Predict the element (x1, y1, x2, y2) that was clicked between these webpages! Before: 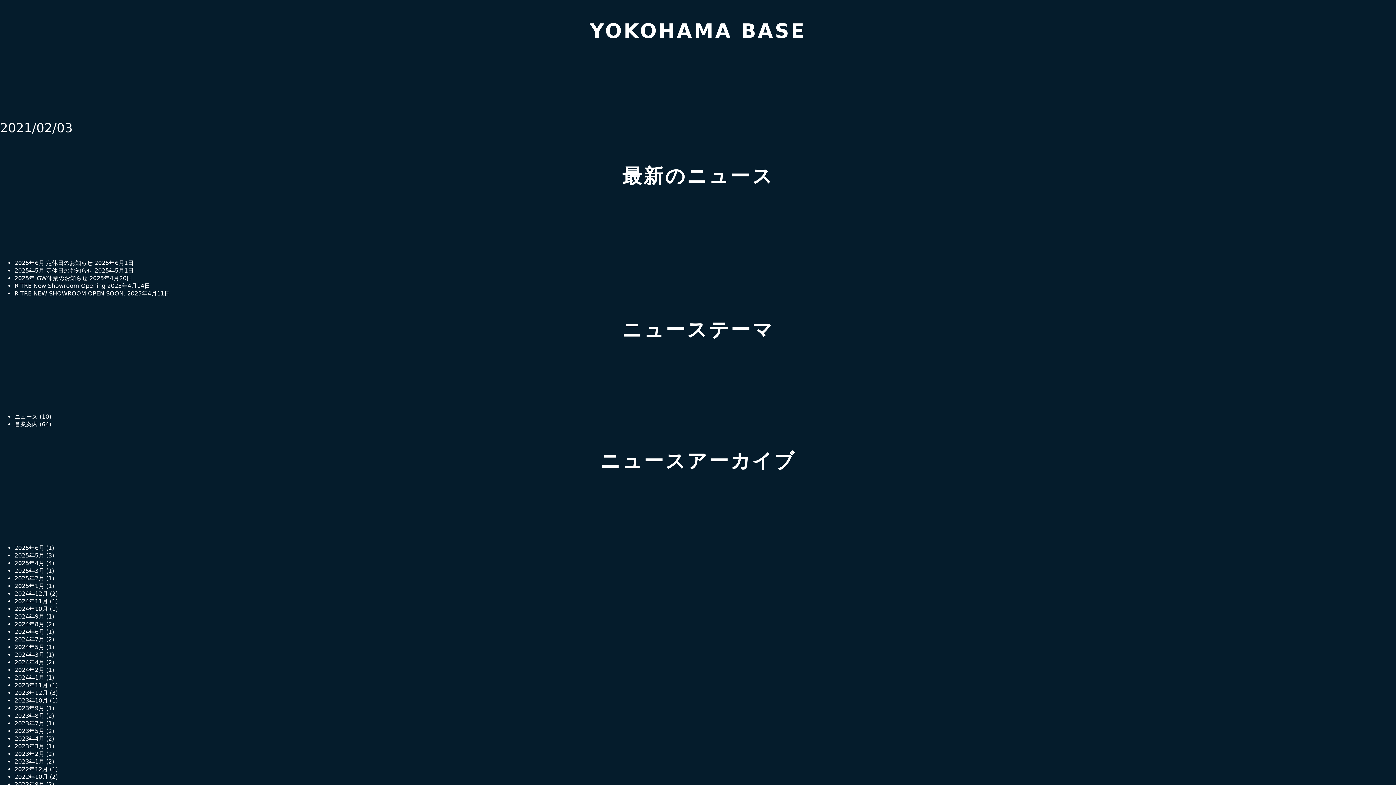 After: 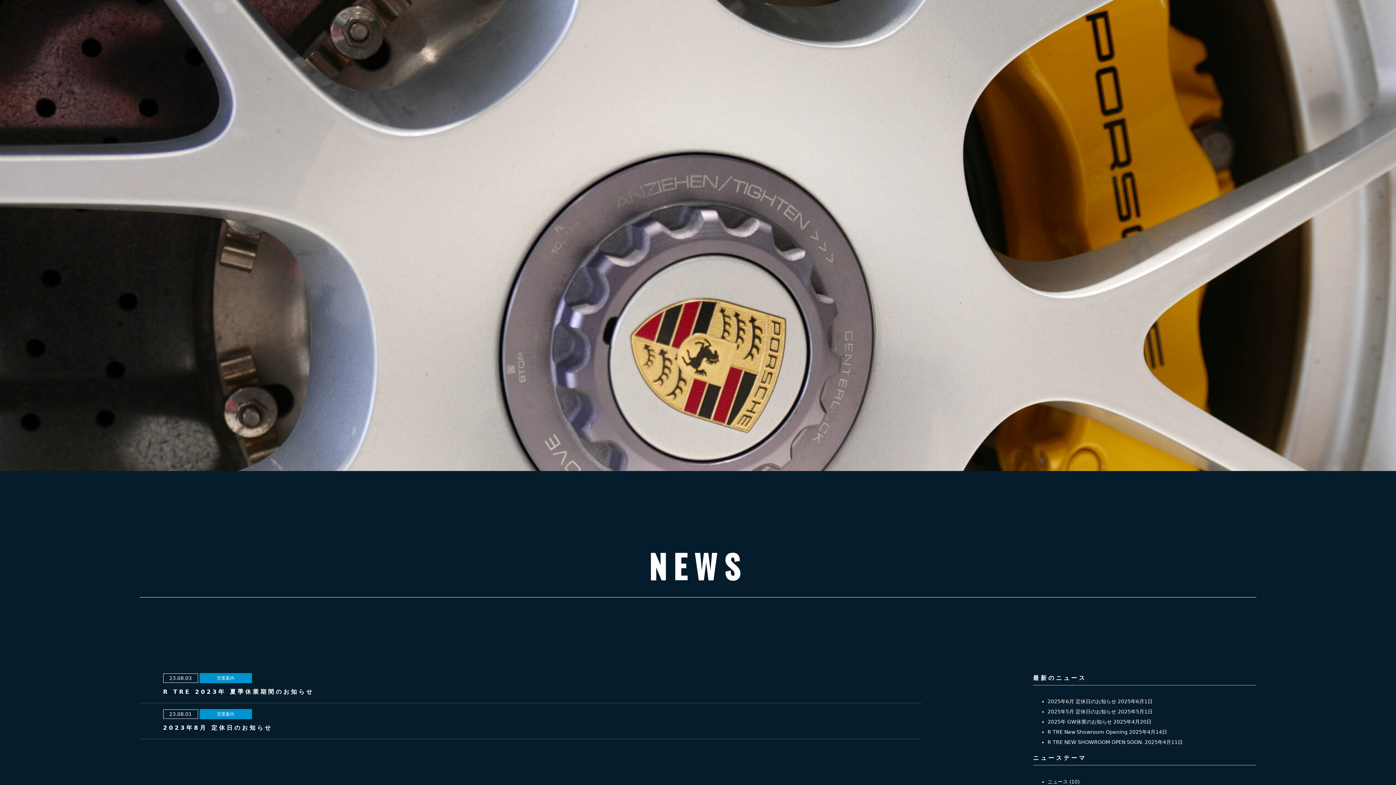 Action: bbox: (14, 712, 54, 719) label: 2023年8月 (2)